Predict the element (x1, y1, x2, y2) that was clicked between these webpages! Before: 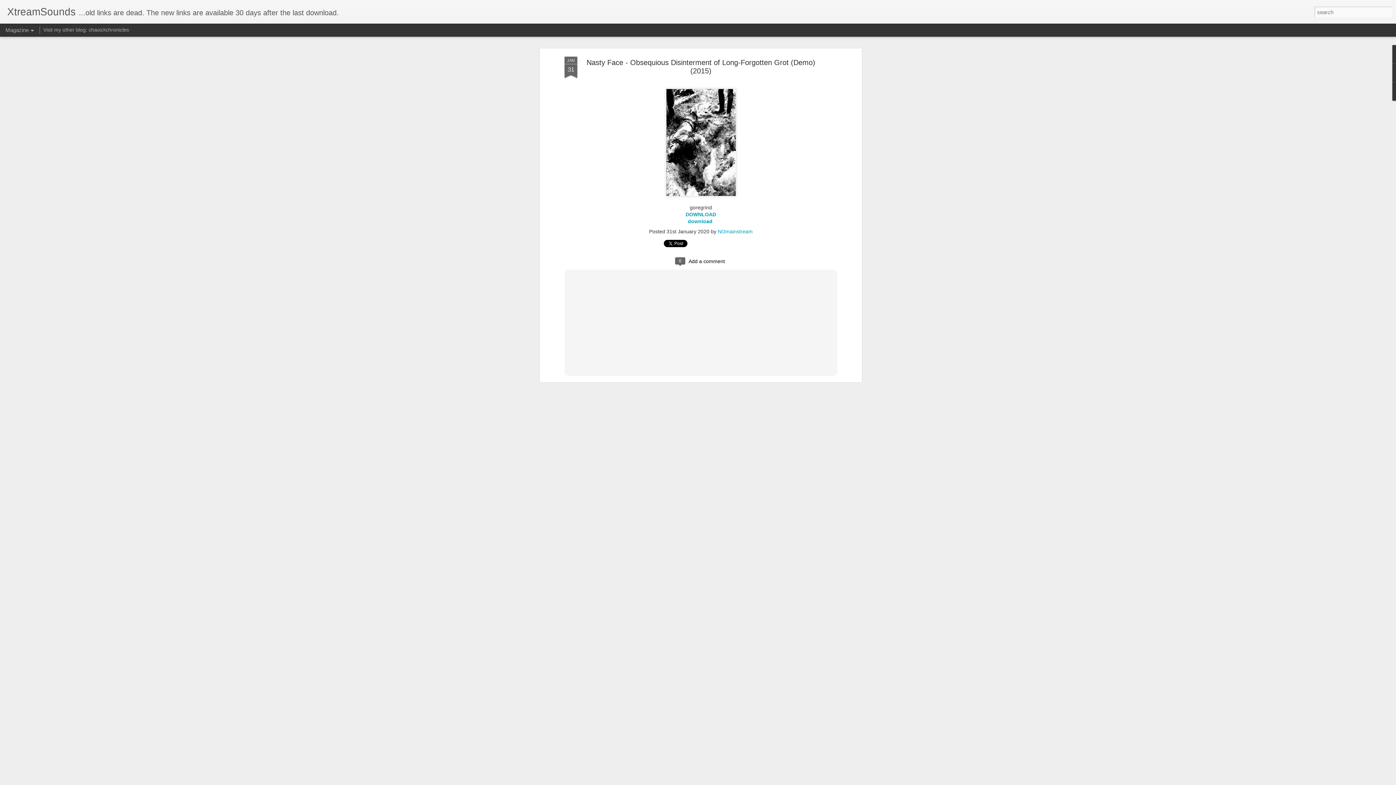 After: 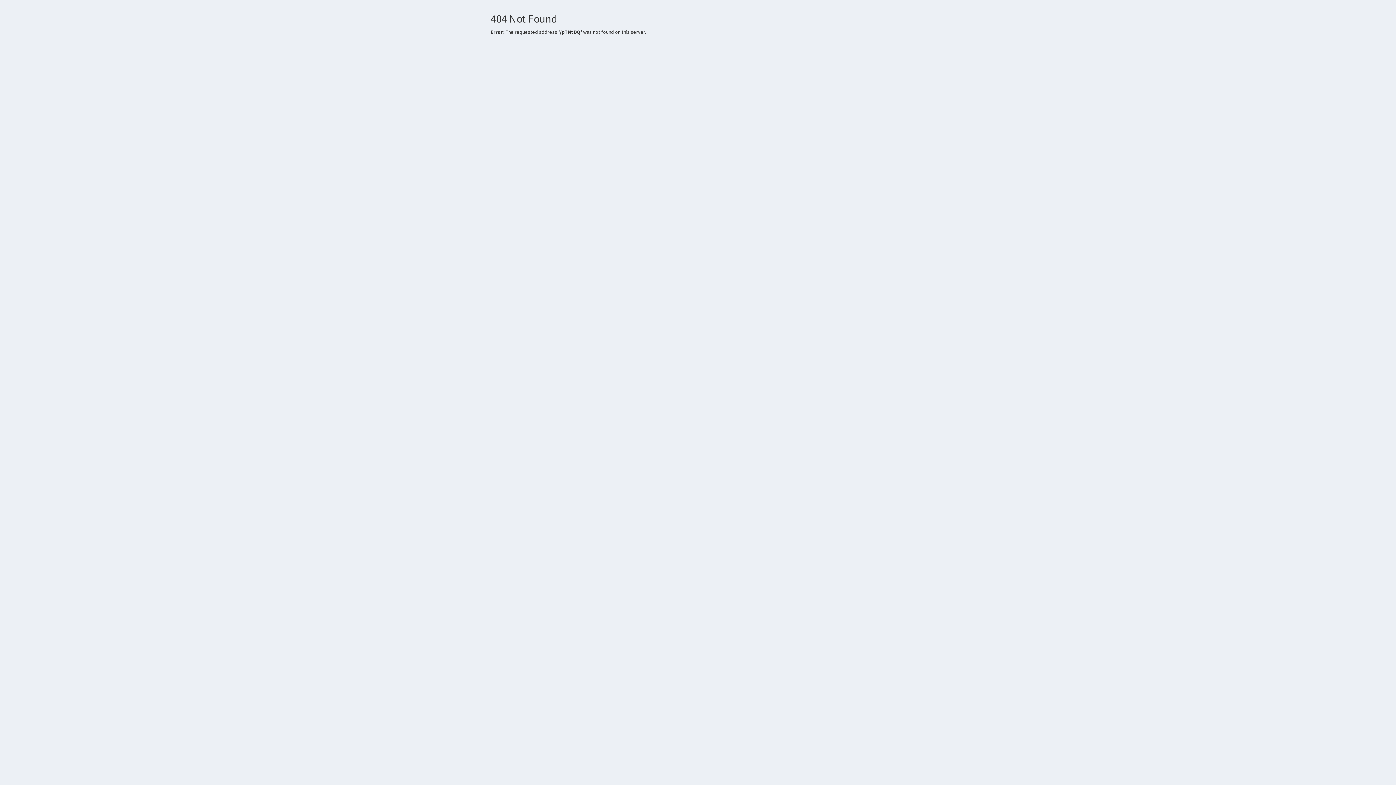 Action: bbox: (688, 38, 712, 43) label: download